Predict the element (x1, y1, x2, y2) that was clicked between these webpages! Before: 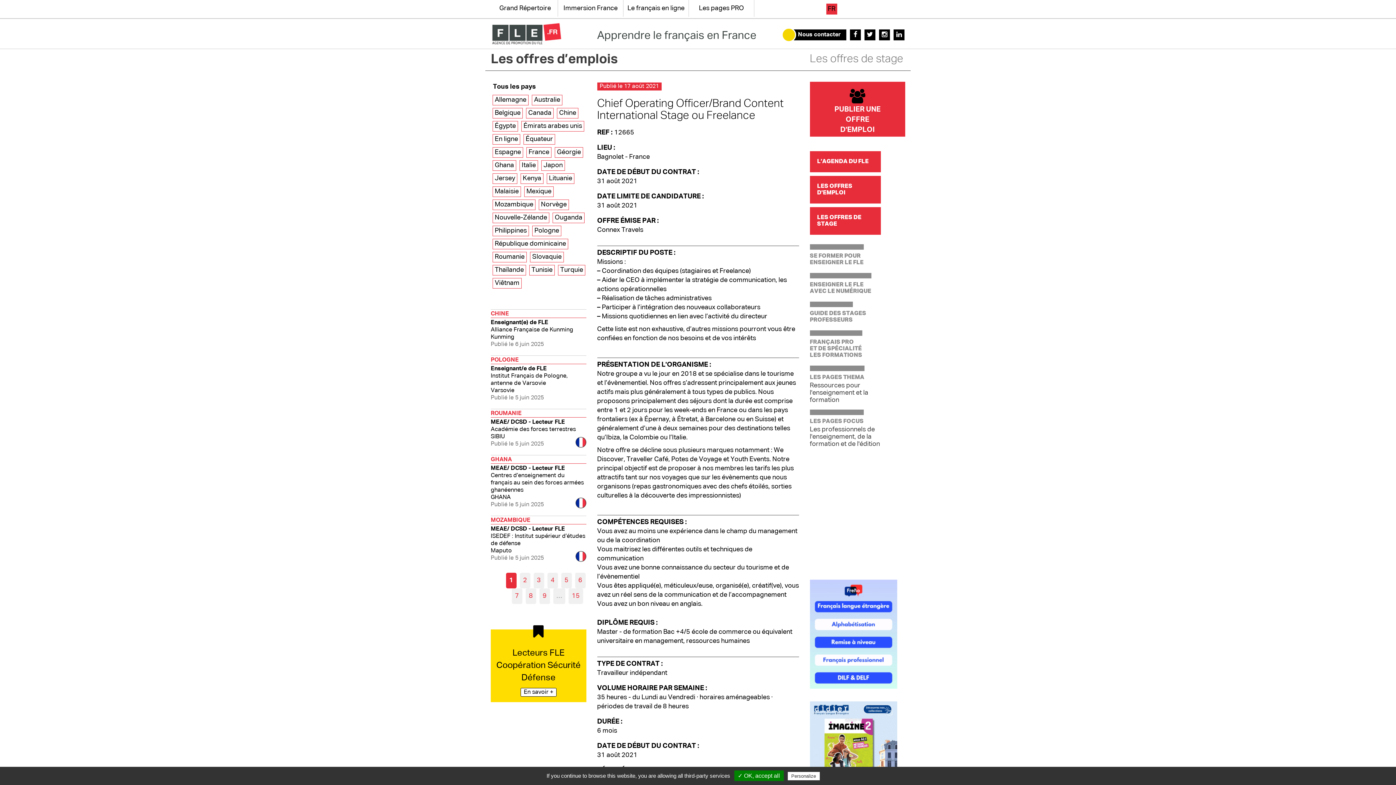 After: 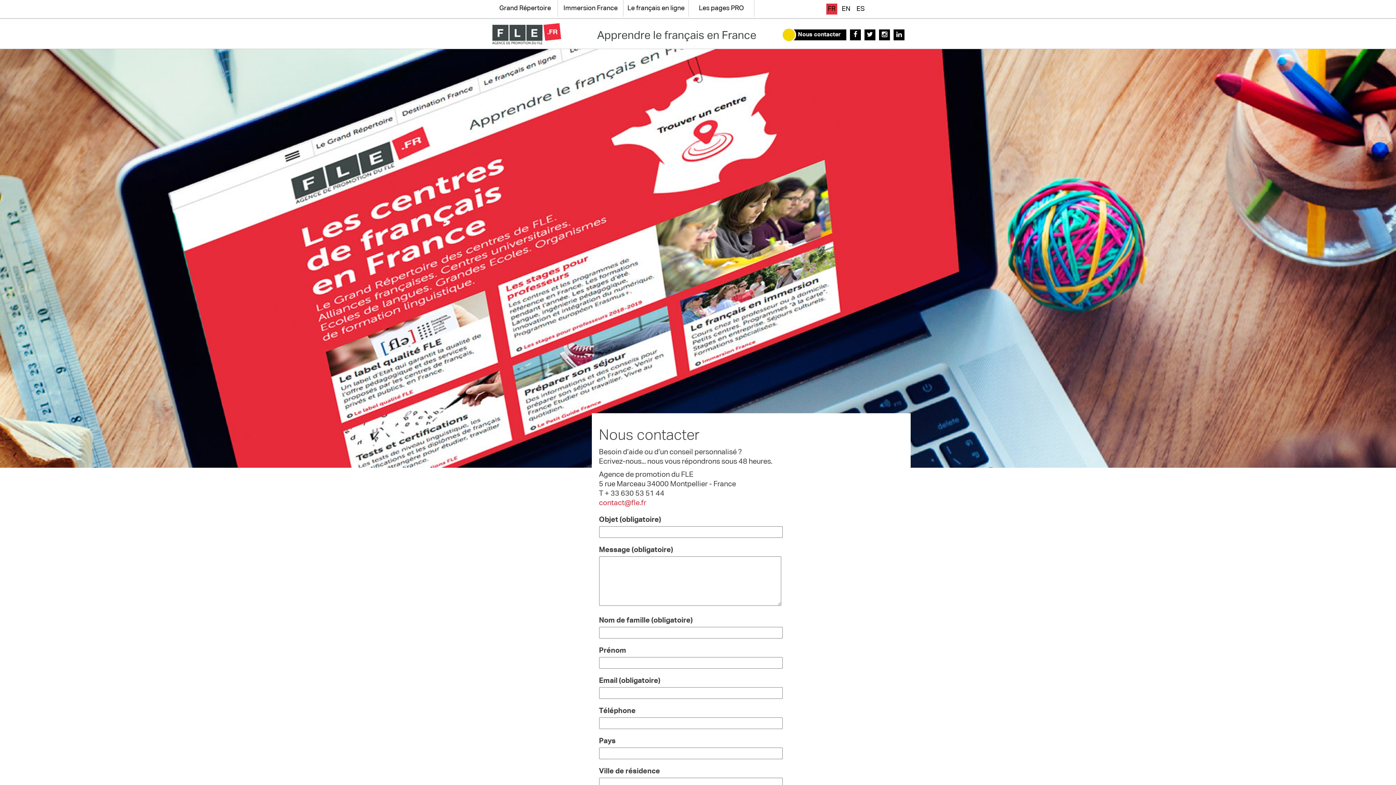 Action: bbox: (792, 29, 846, 40) label: Nous contacter